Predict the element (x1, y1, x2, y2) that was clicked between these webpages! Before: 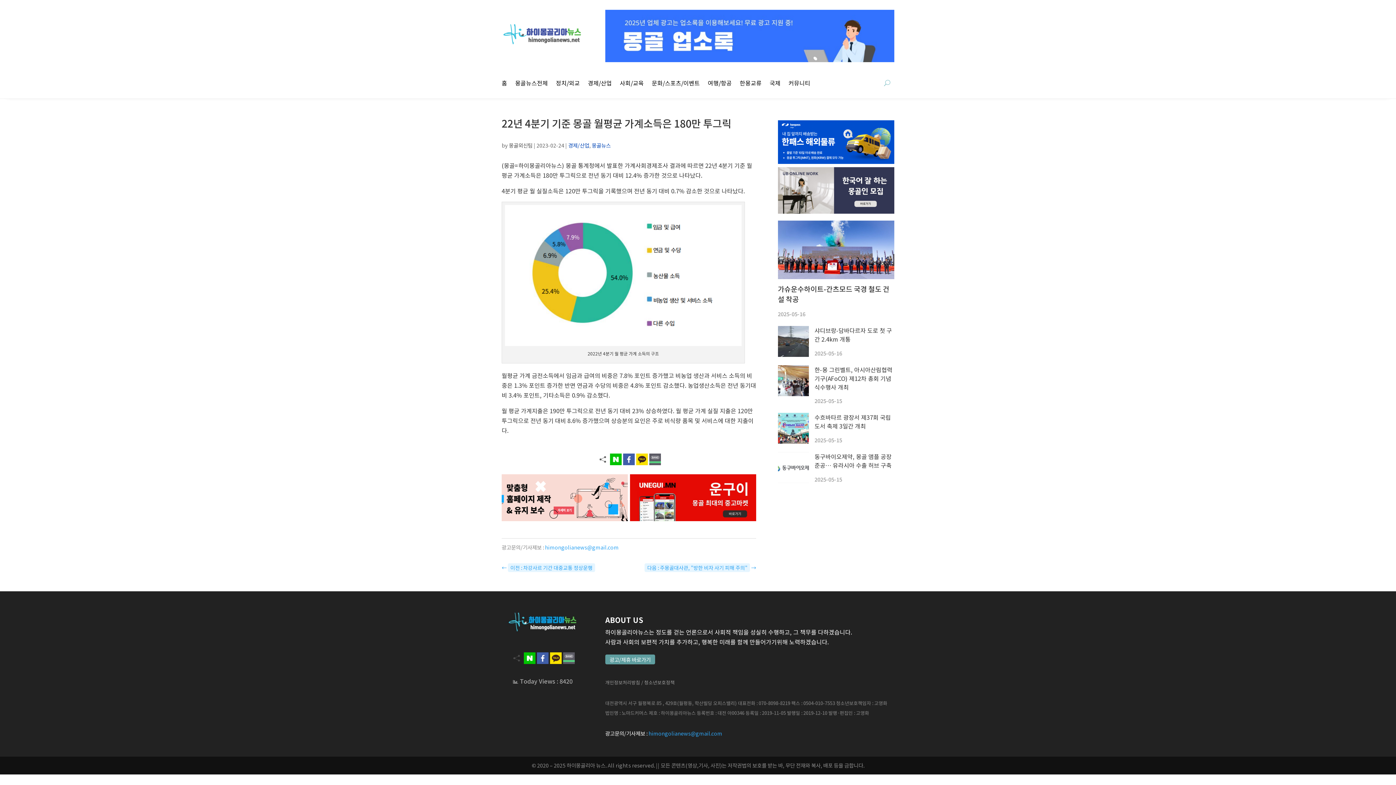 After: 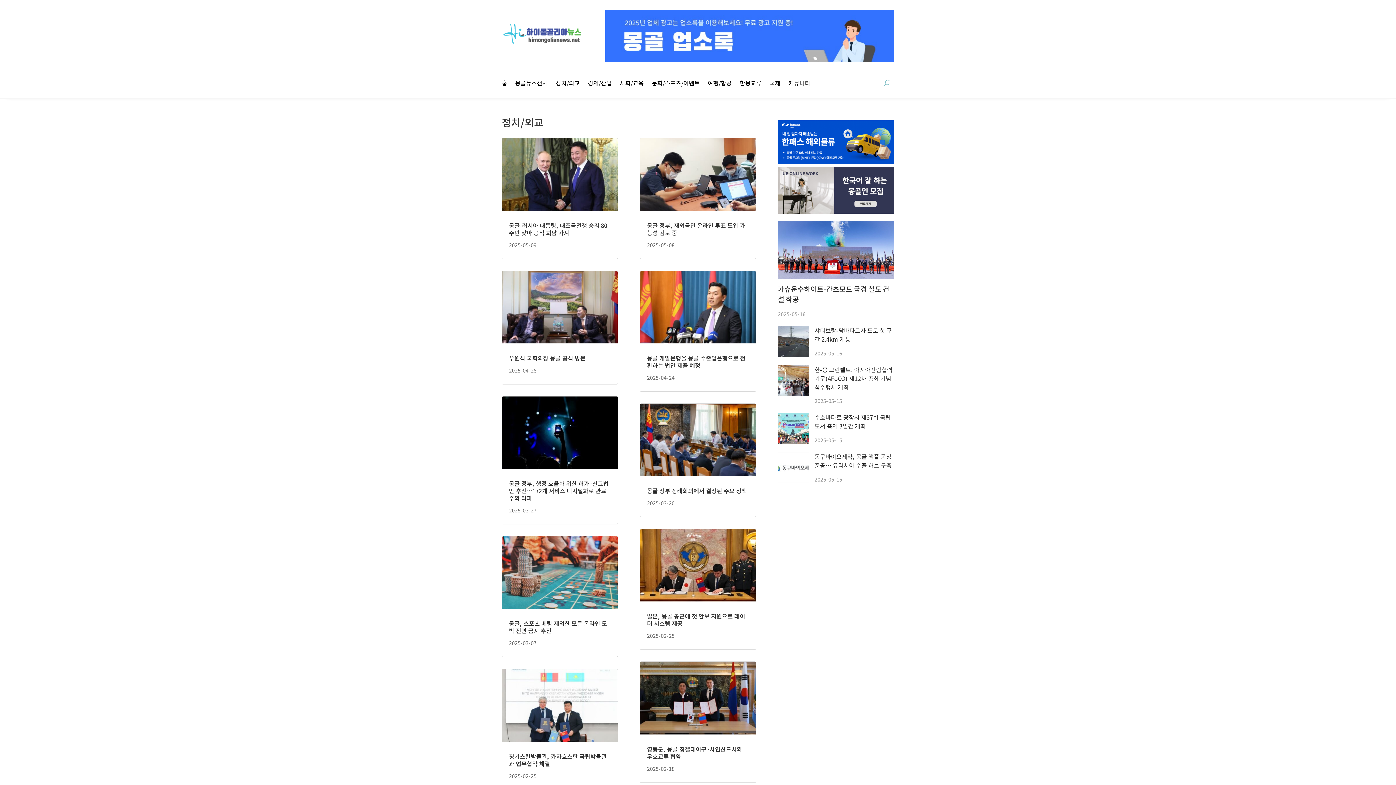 Action: bbox: (556, 80, 580, 88) label: 정치/외교